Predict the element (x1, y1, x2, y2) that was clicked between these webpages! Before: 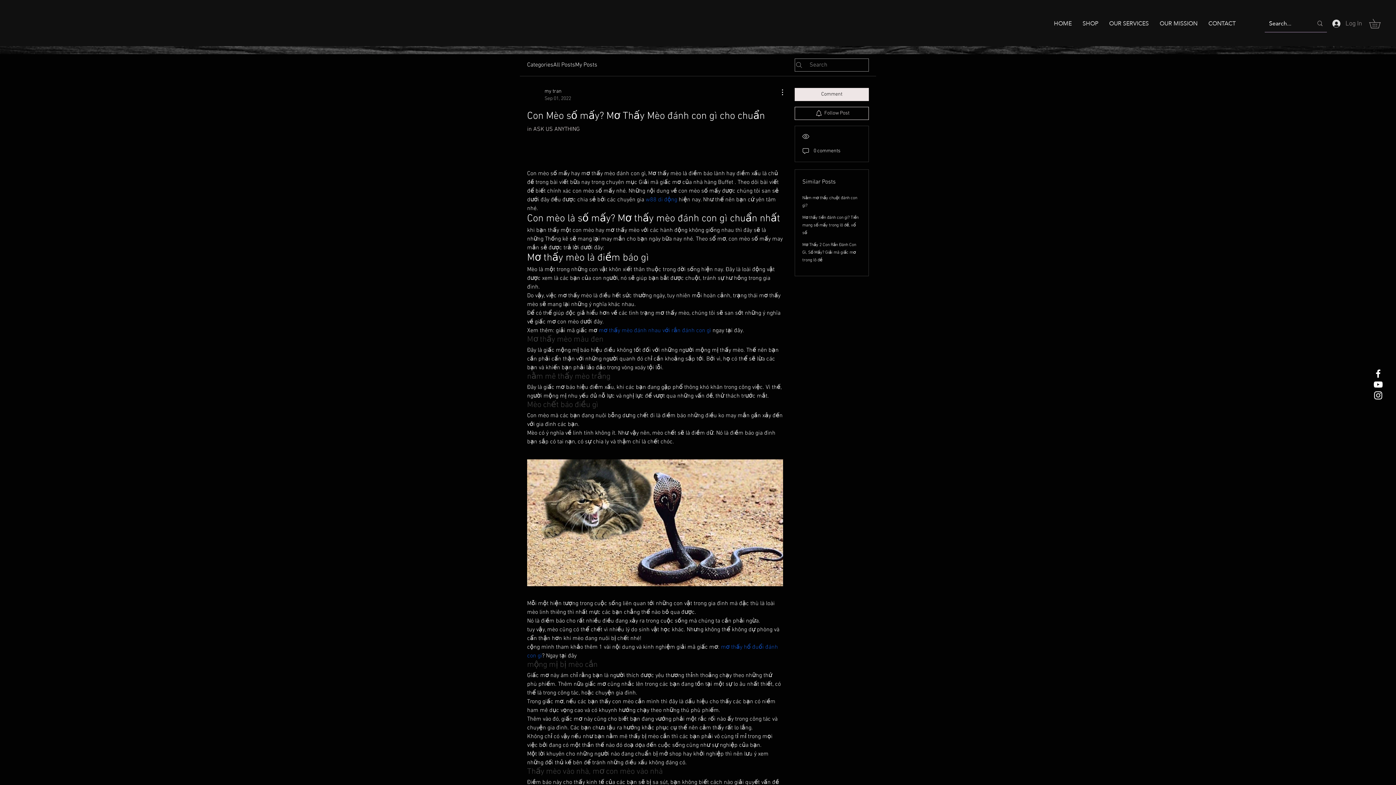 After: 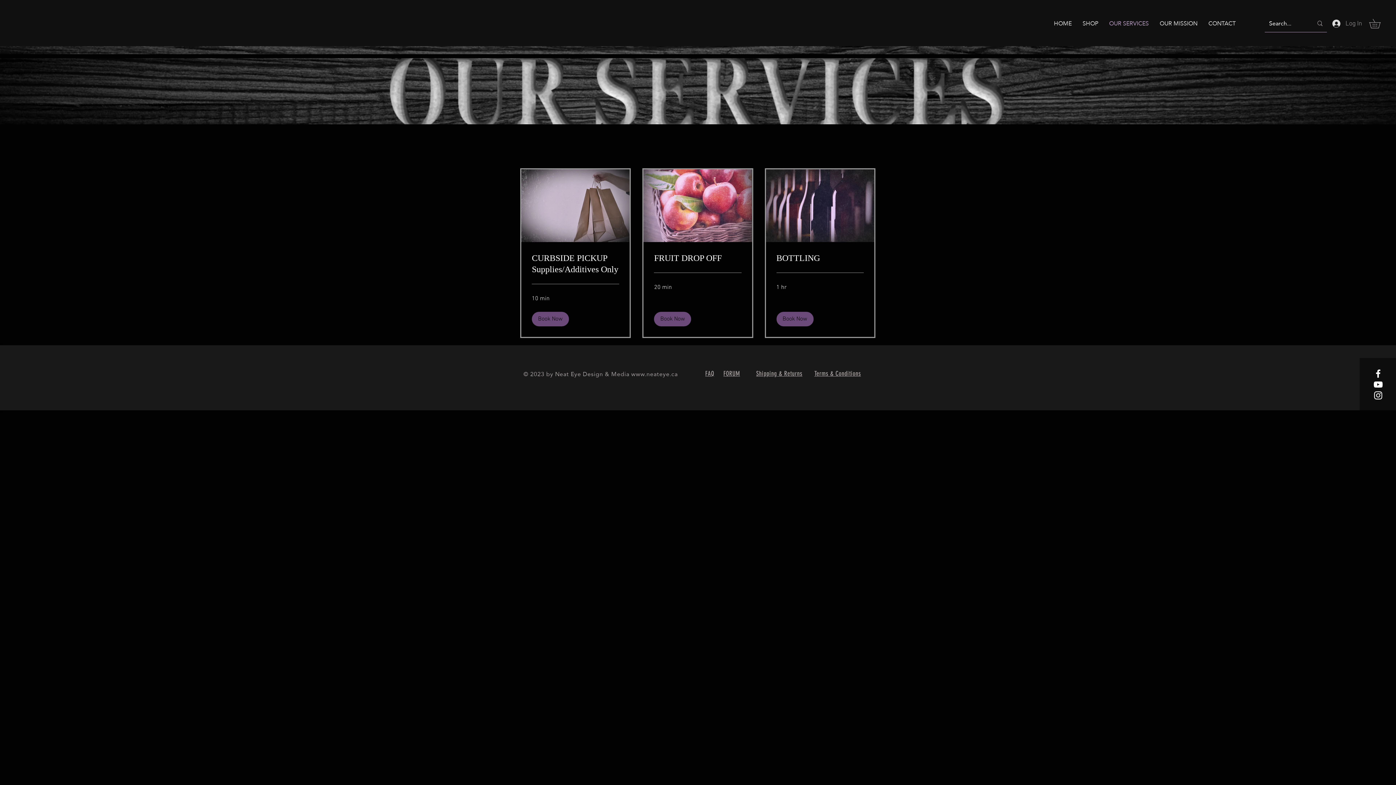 Action: bbox: (1104, 10, 1154, 36) label: OUR SERVICES